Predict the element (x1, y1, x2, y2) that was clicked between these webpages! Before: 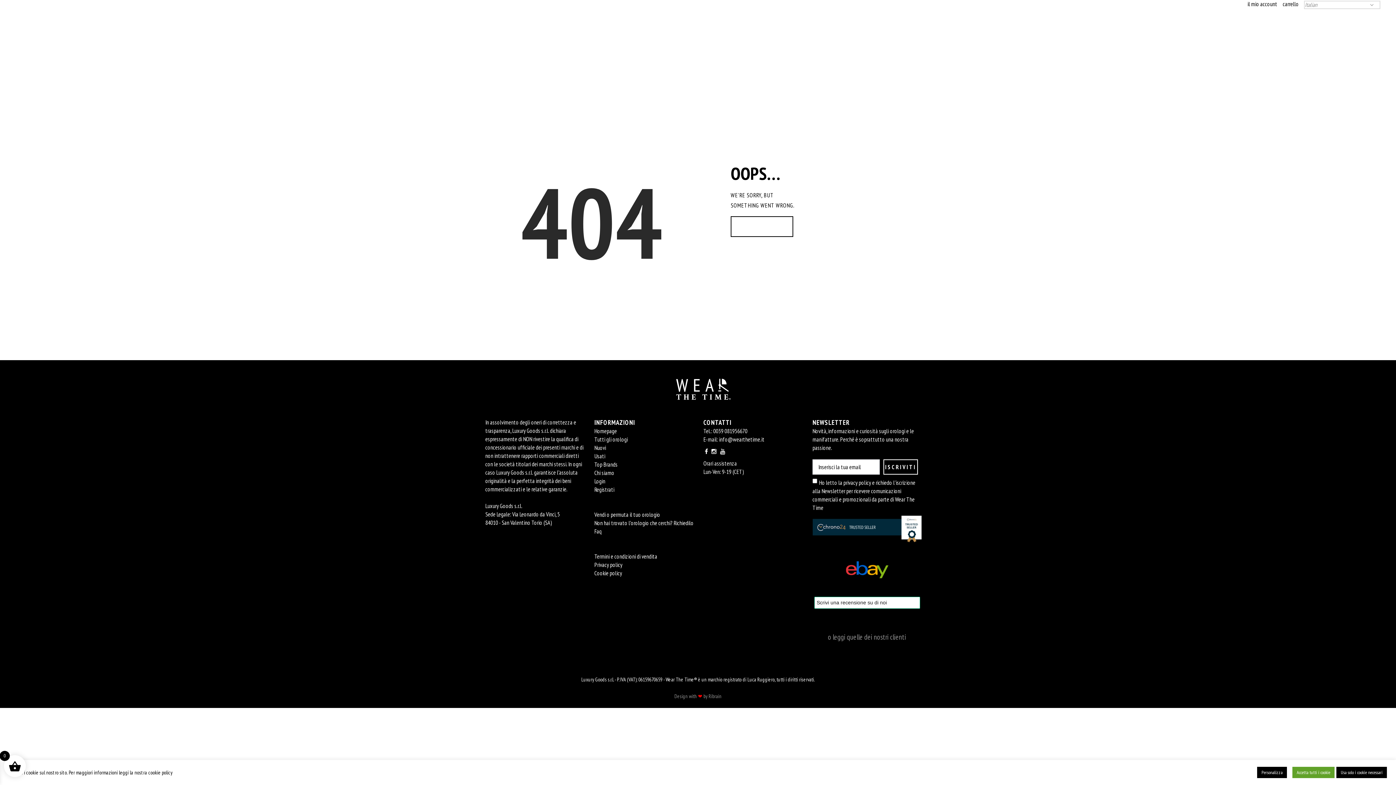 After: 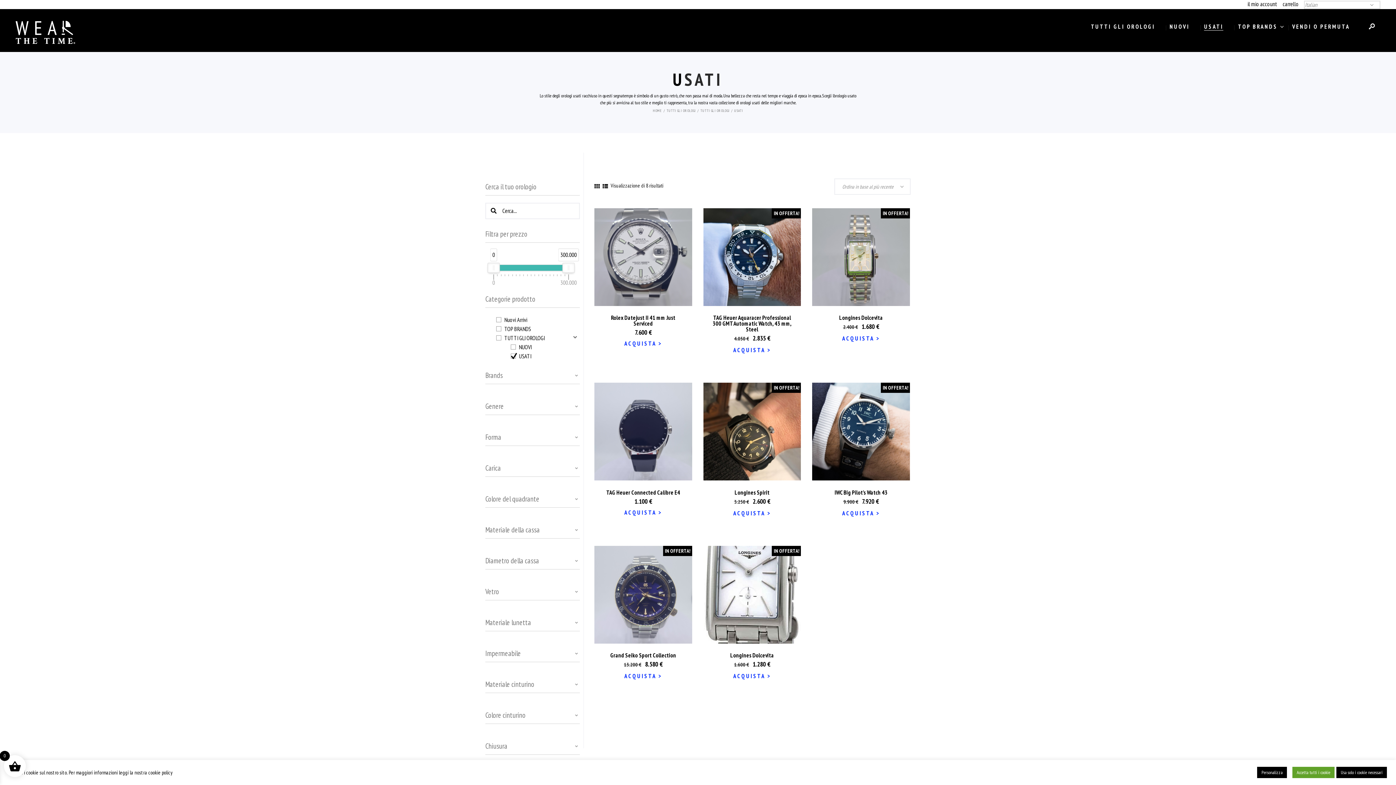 Action: label: Usati bbox: (594, 452, 605, 460)